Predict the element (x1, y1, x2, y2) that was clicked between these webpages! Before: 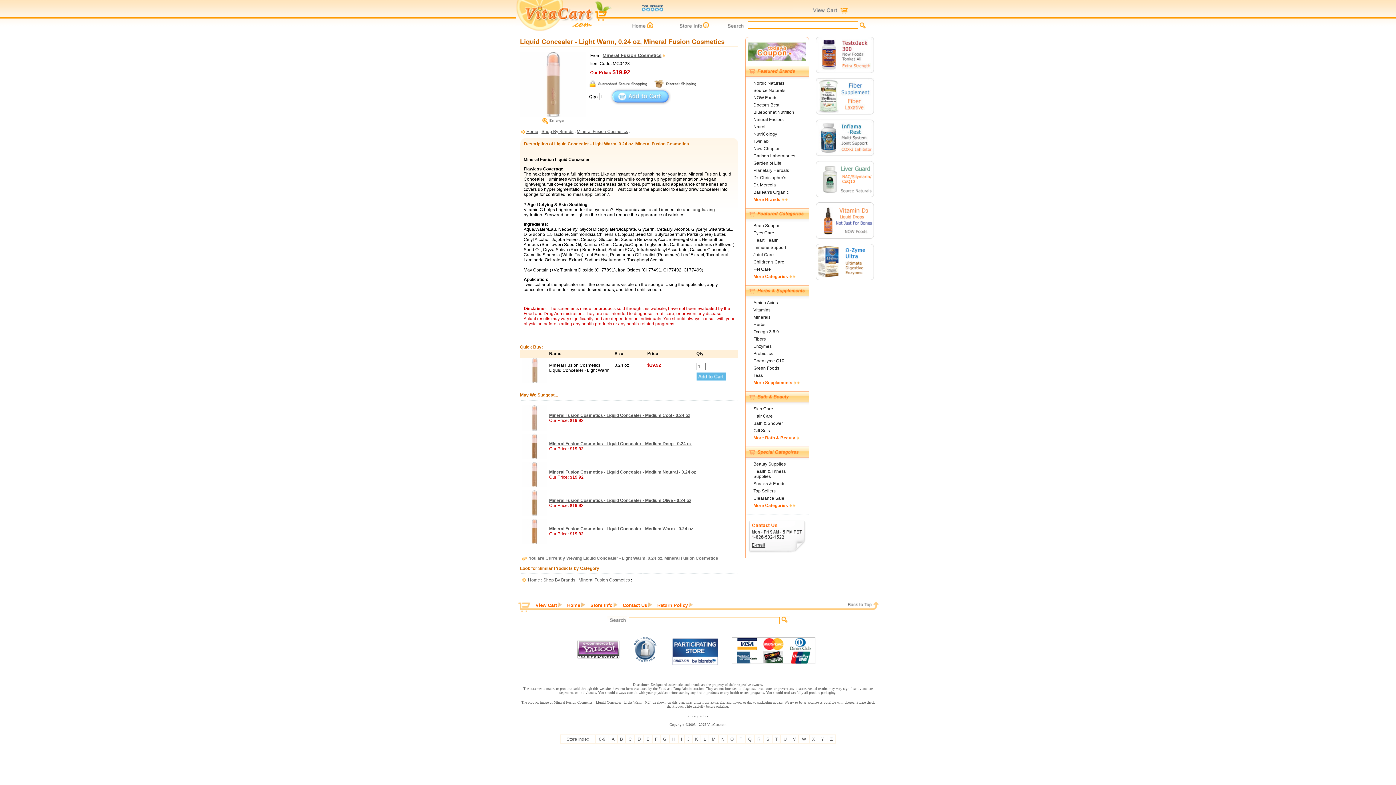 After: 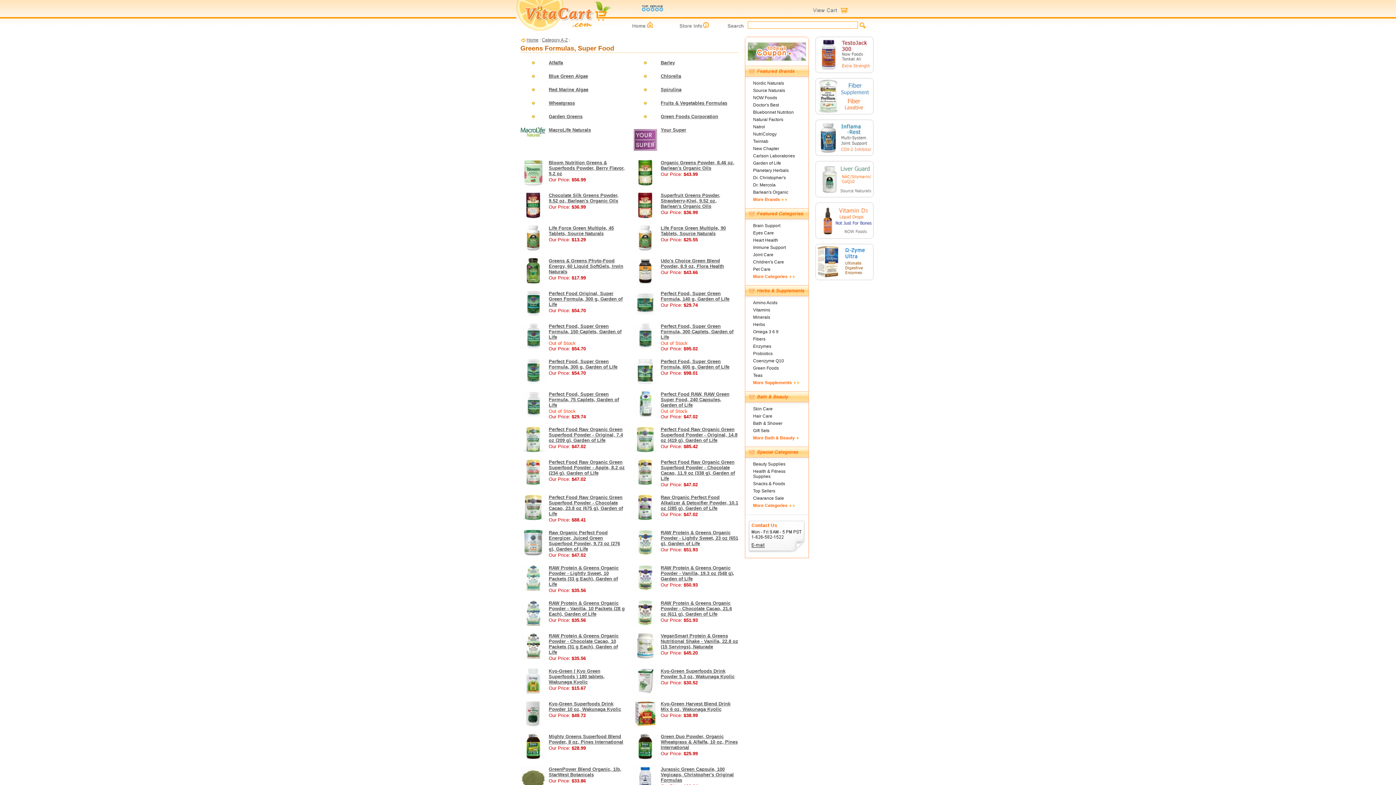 Action: bbox: (753, 365, 779, 370) label: Green Foods